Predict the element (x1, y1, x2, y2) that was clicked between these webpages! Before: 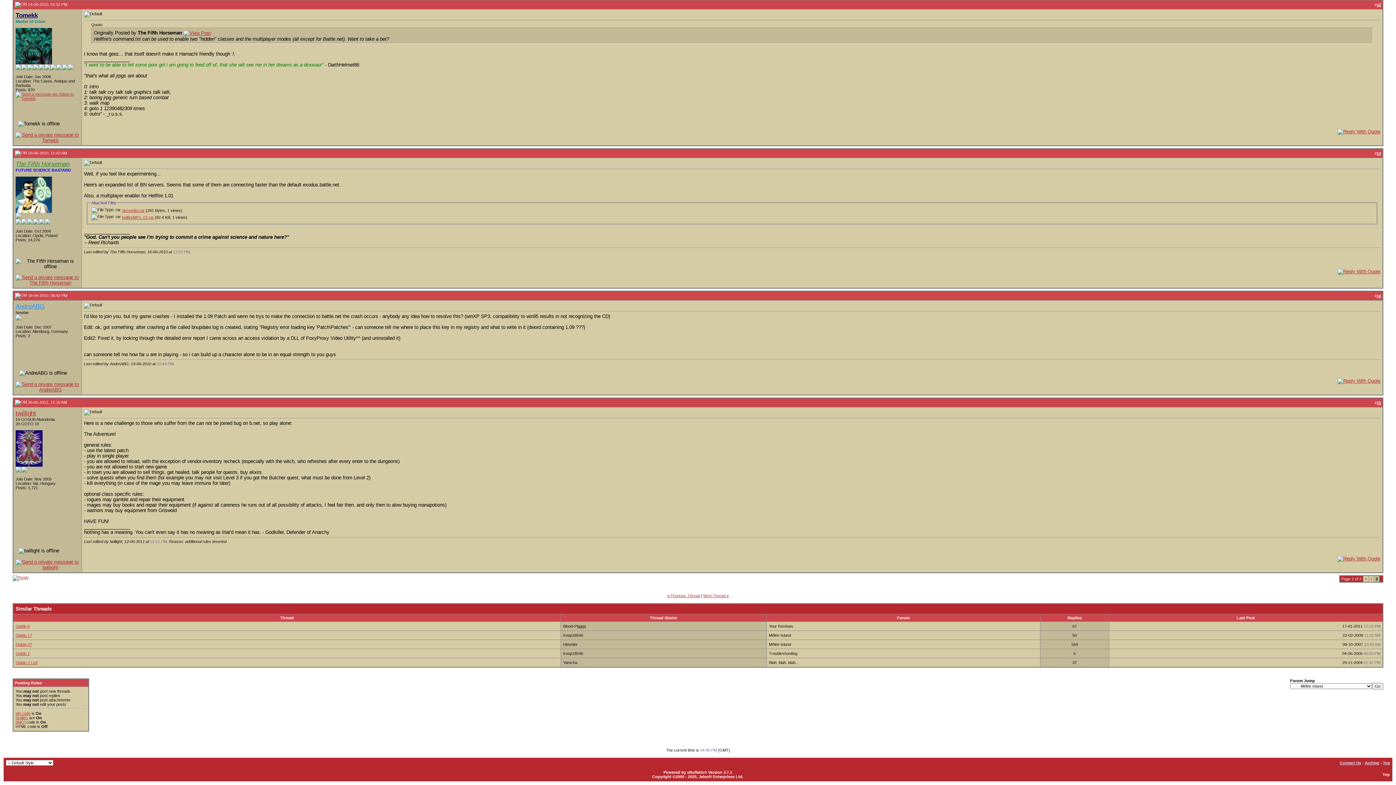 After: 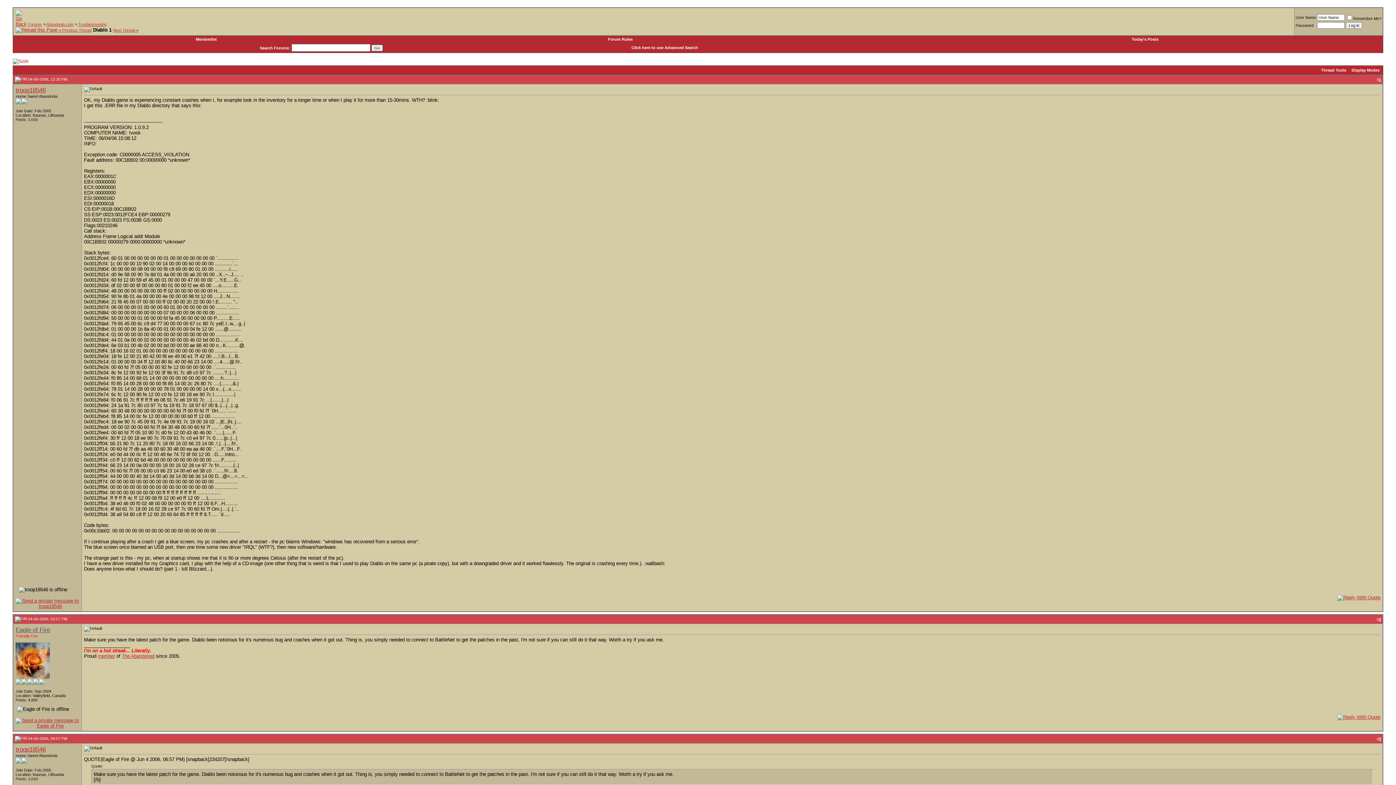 Action: label: Diablo 1 bbox: (15, 651, 29, 656)